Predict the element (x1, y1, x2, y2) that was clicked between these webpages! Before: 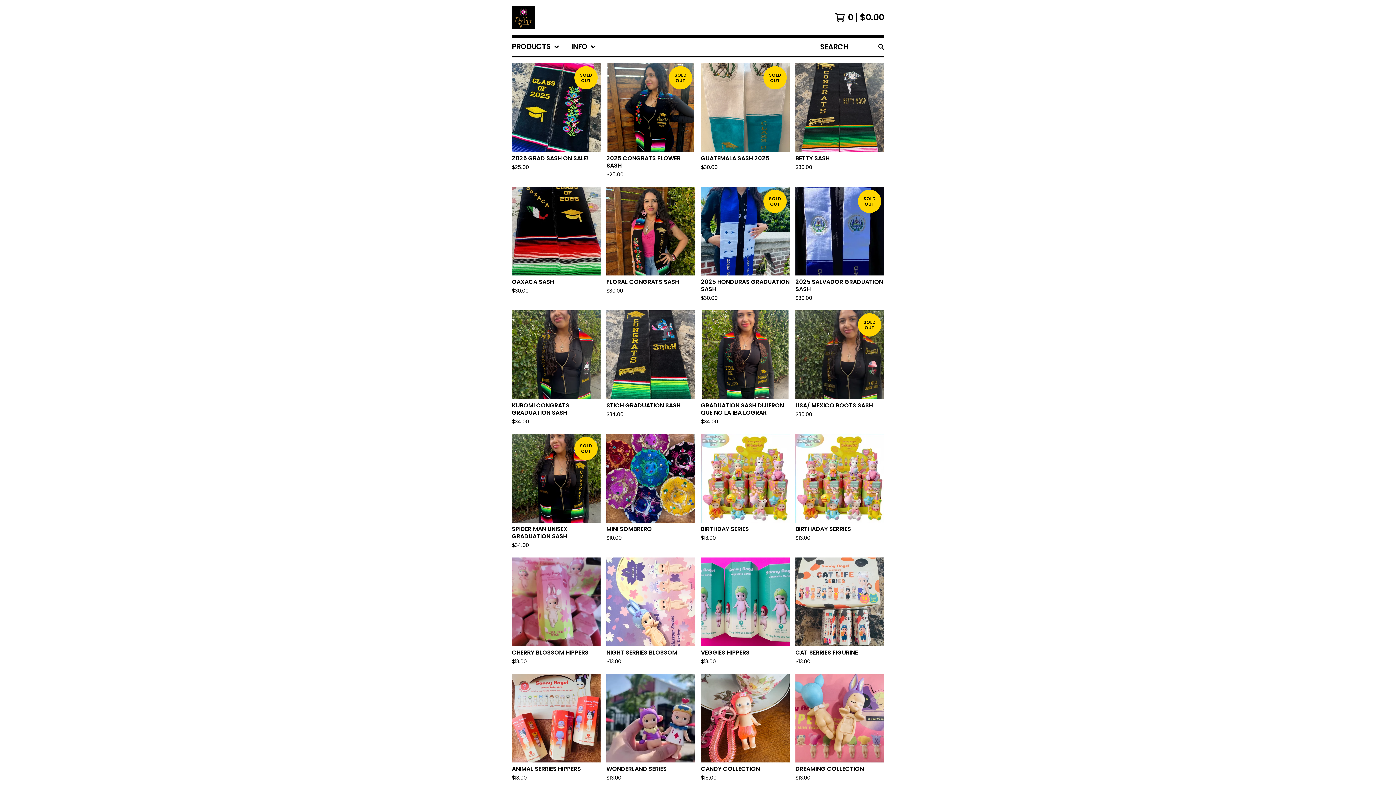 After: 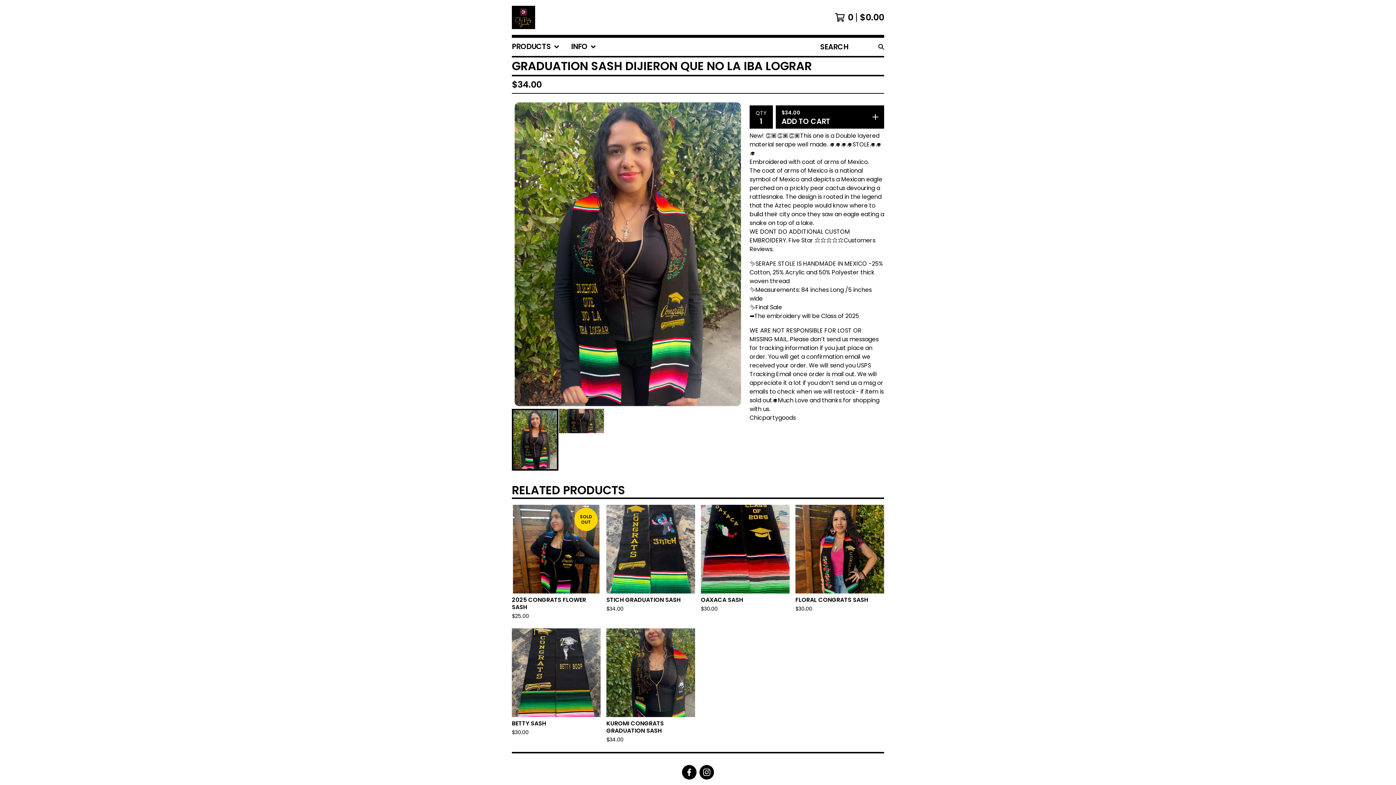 Action: bbox: (698, 307, 792, 431) label: GRADUATION SASH DIJIERON QUE NO LA IBA LOGRAR
$34.00